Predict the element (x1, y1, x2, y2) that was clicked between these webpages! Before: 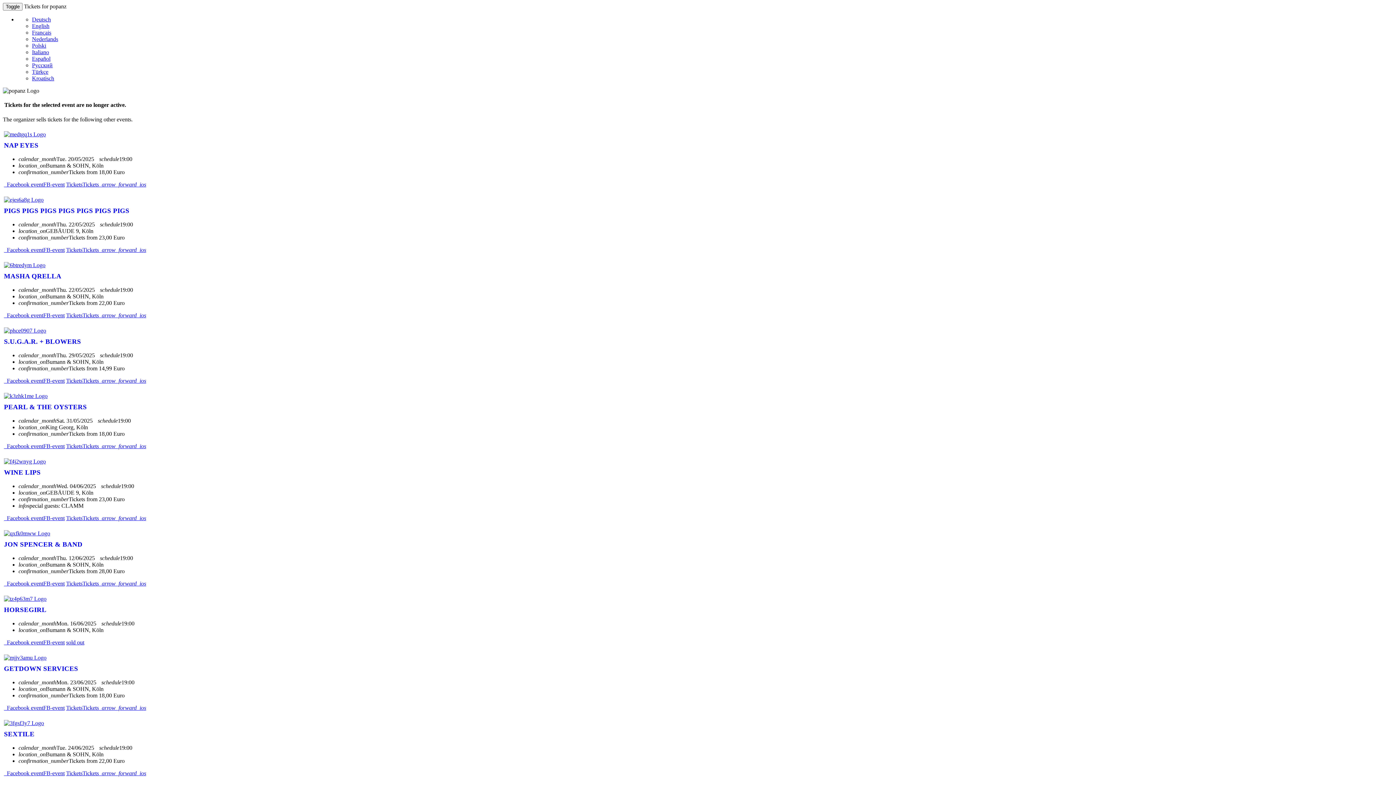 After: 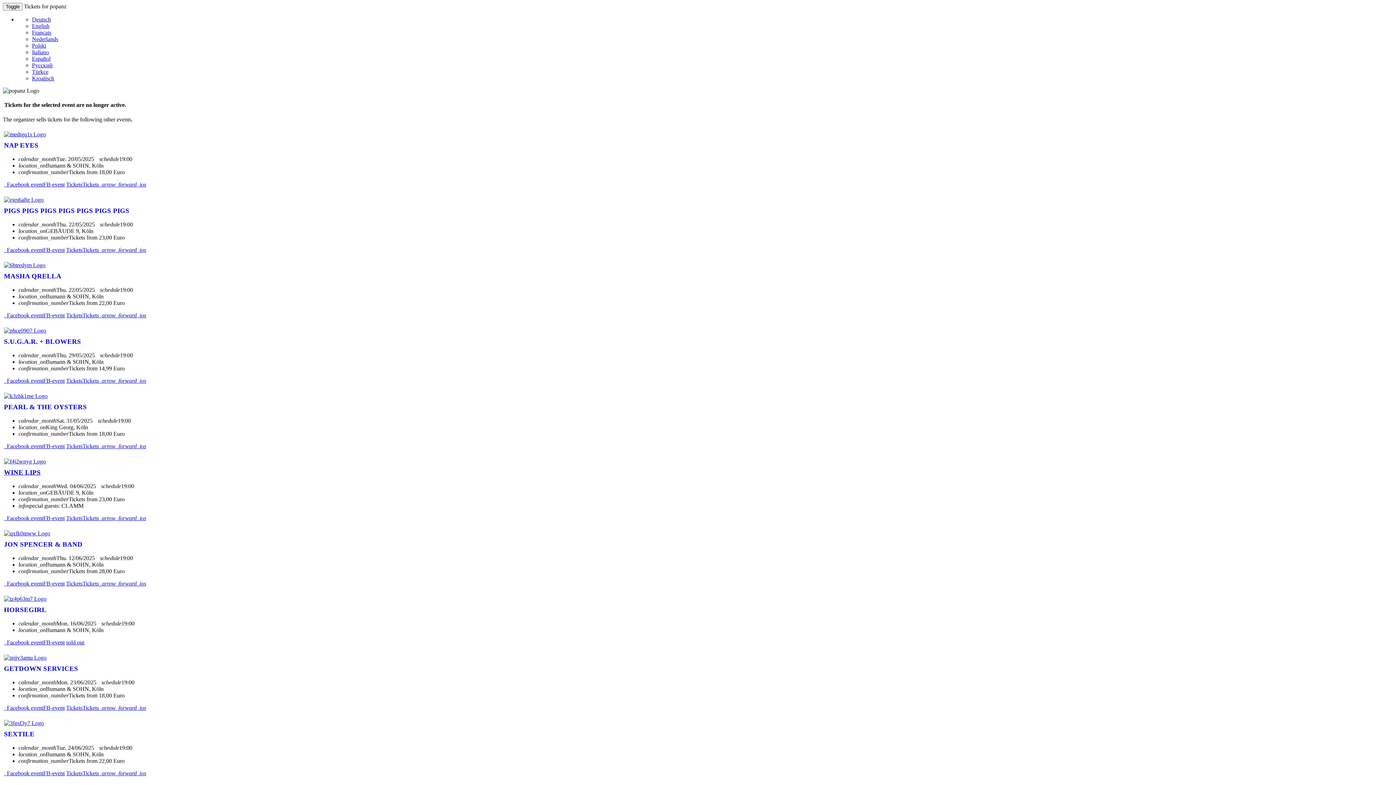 Action: label:   Facebook eventFB-event bbox: (4, 515, 64, 521)